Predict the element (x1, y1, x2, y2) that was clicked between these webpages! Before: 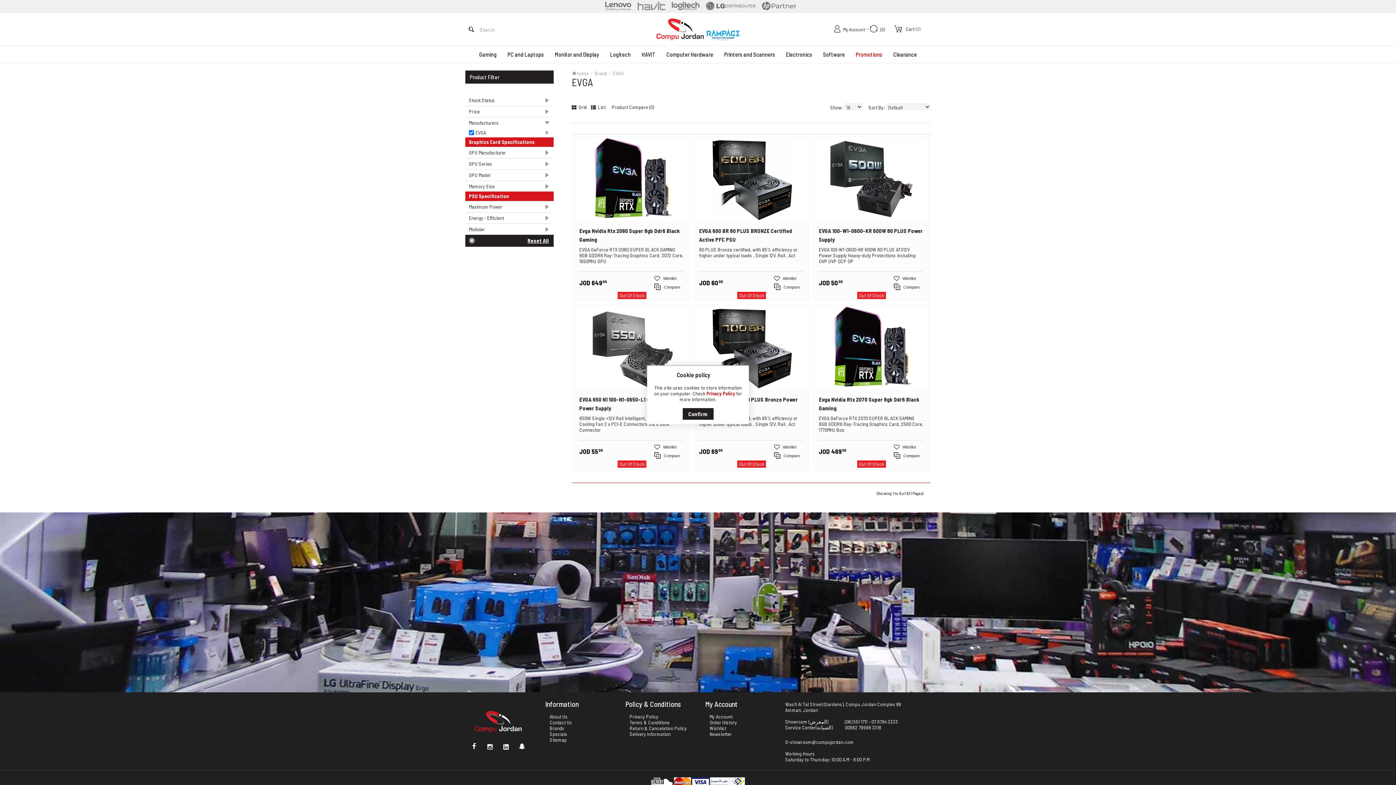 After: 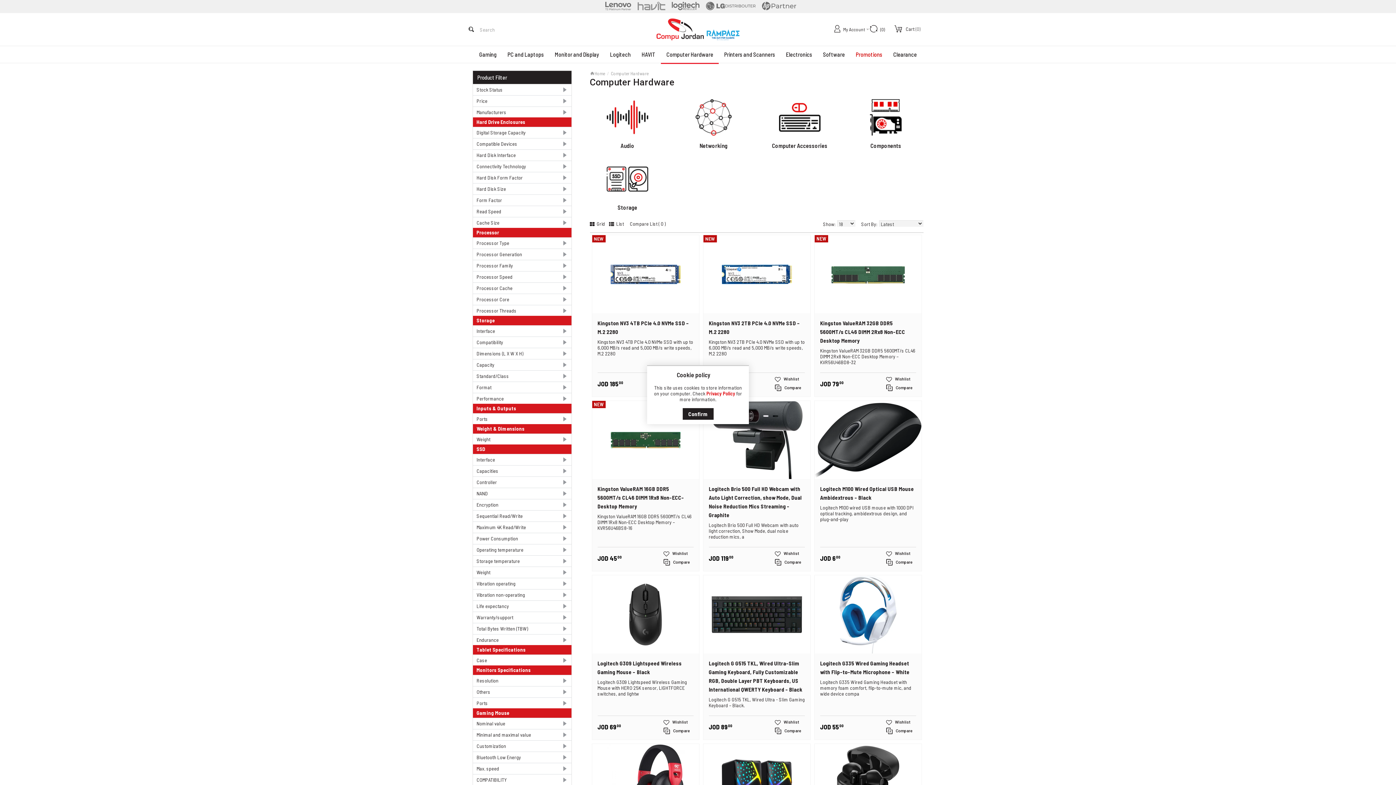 Action: label: Computer Hardware bbox: (661, 46, 718, 62)